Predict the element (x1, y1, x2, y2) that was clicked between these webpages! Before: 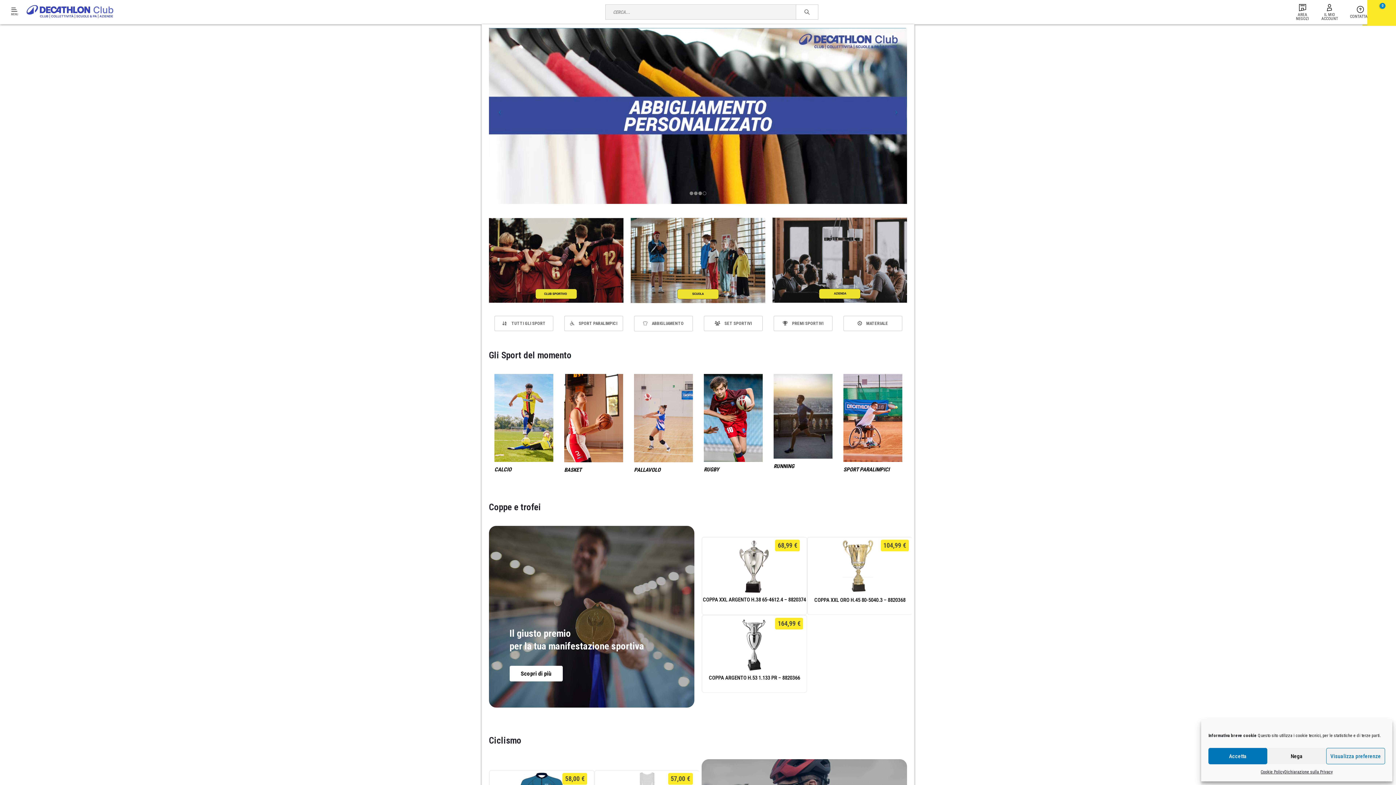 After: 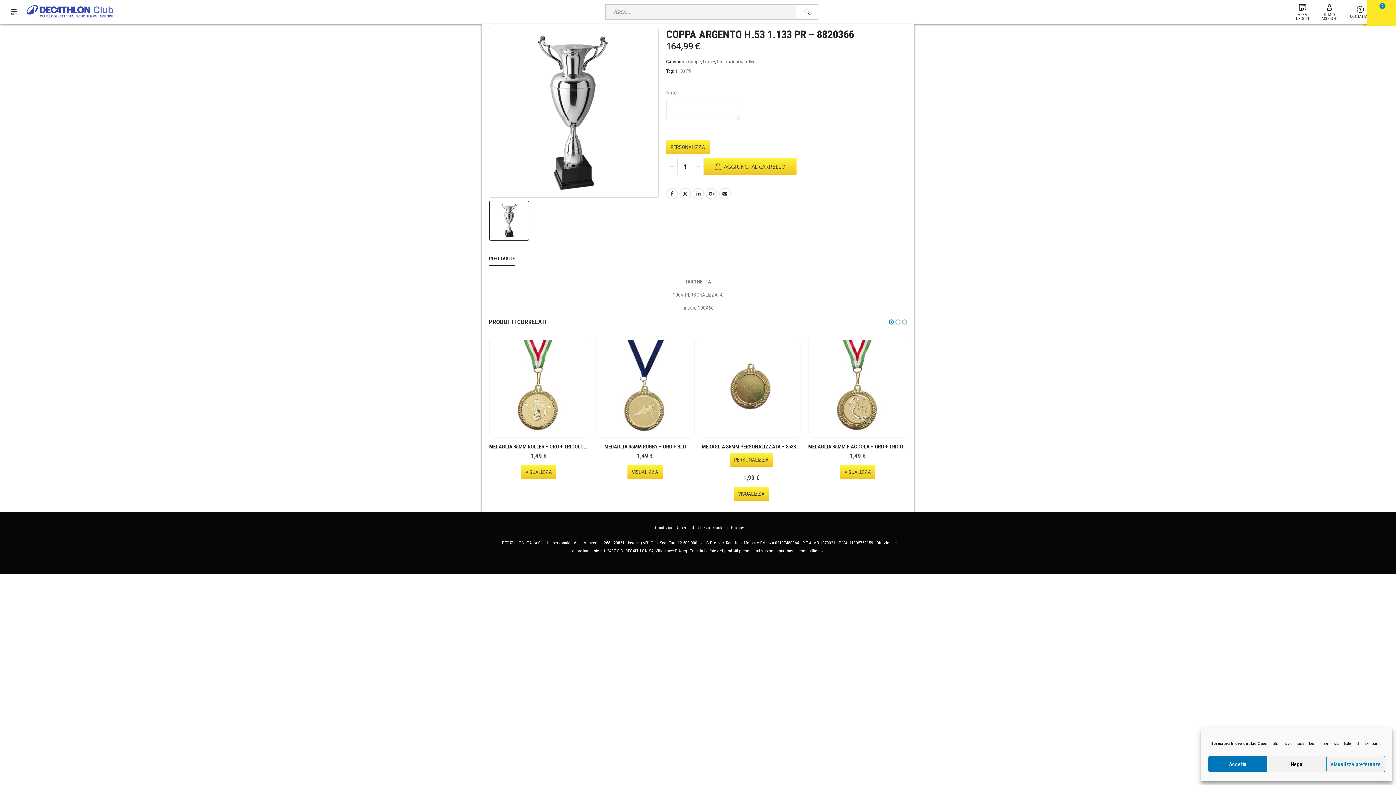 Action: label: COPPA ARGENTO H.53 1.133 PR – 8820366 bbox: (702, 674, 806, 681)